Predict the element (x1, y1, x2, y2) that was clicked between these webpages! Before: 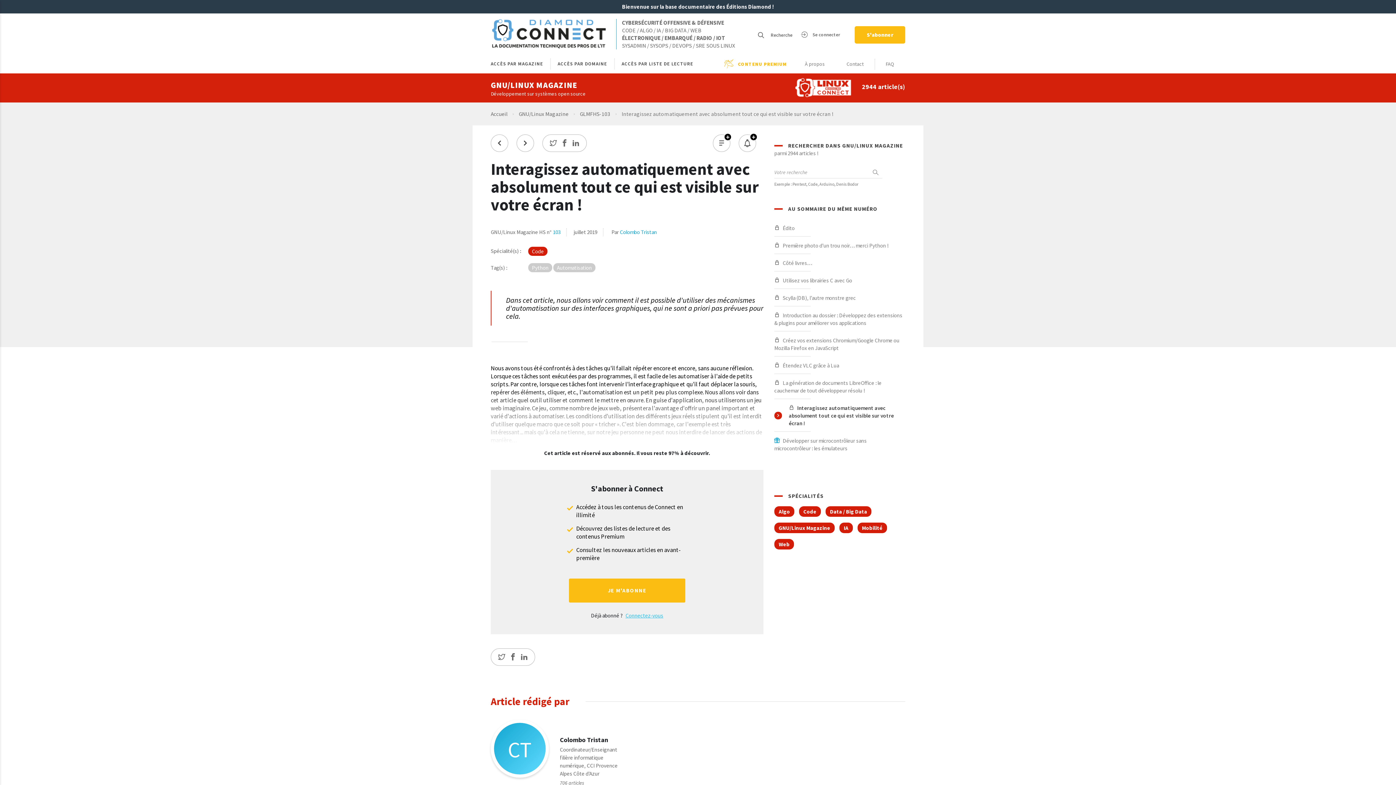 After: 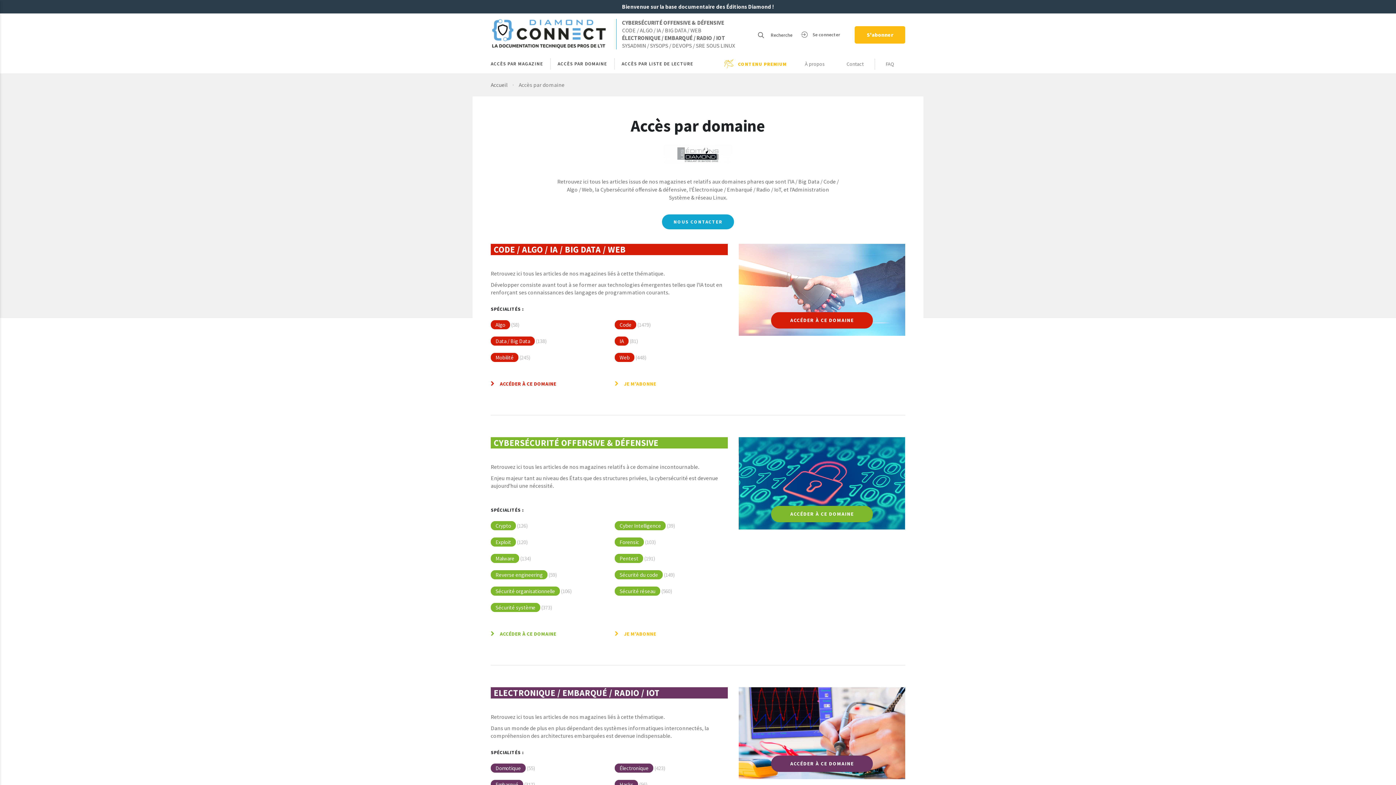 Action: bbox: (550, 54, 614, 73) label: ACCÈS PAR DOMAINE